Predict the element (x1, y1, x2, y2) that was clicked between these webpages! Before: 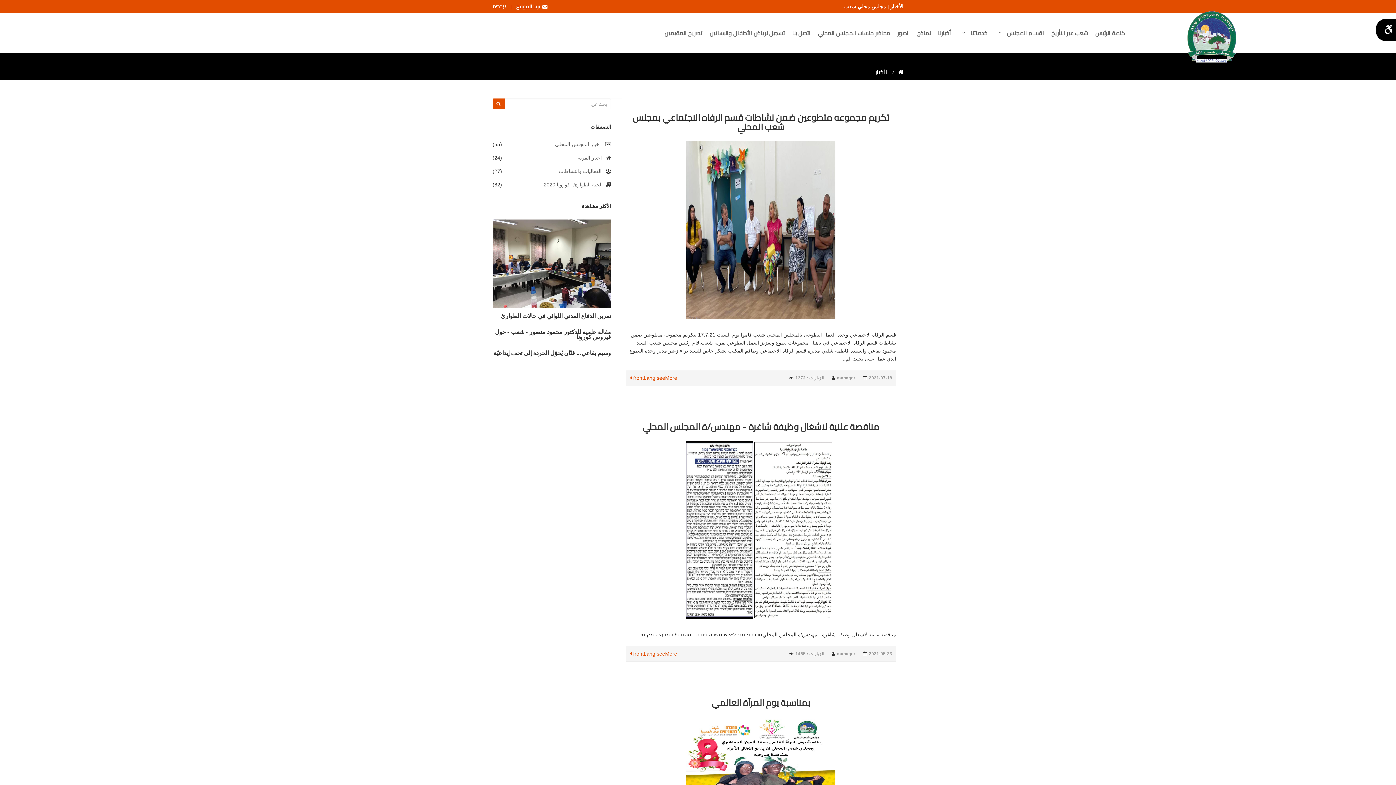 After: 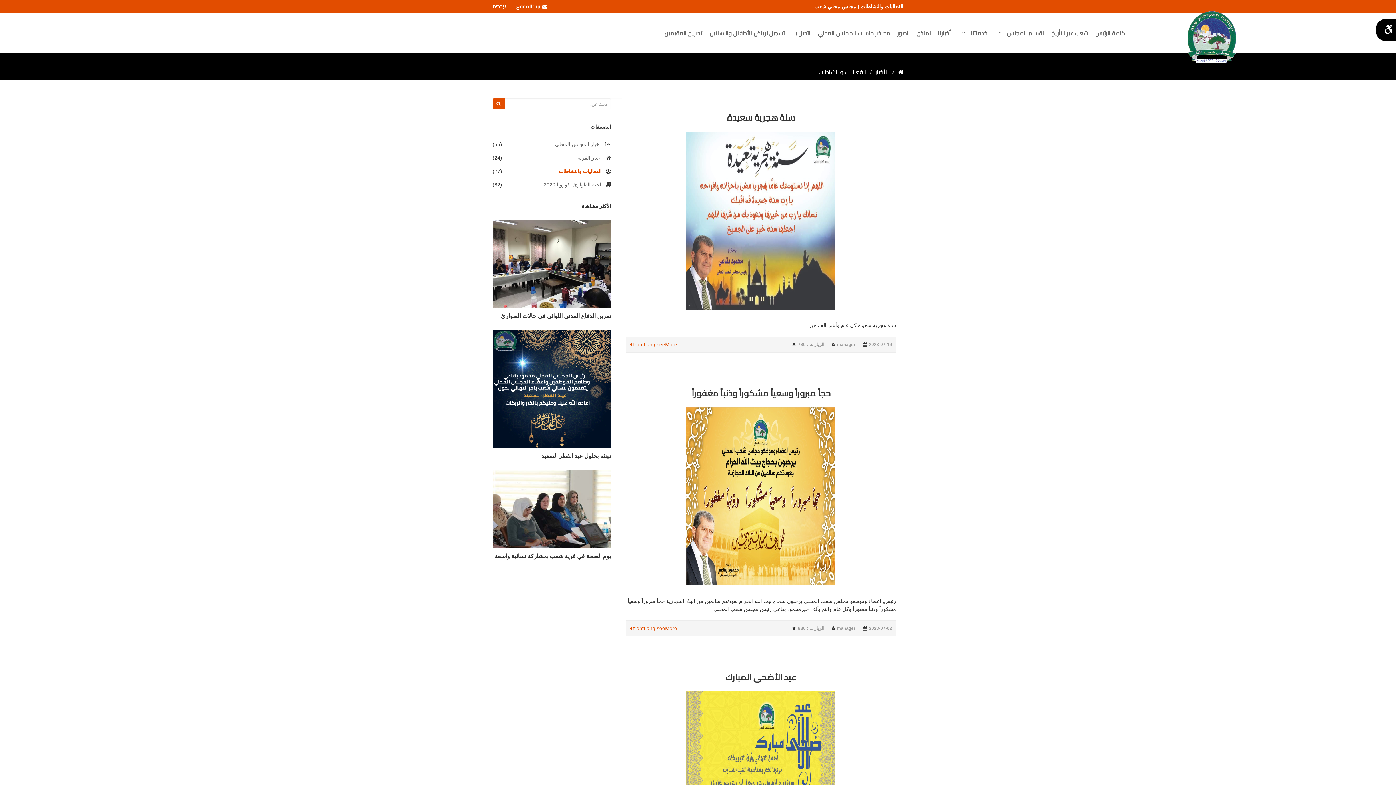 Action: label: الفعاليات والنشاطات bbox: (558, 168, 601, 174)